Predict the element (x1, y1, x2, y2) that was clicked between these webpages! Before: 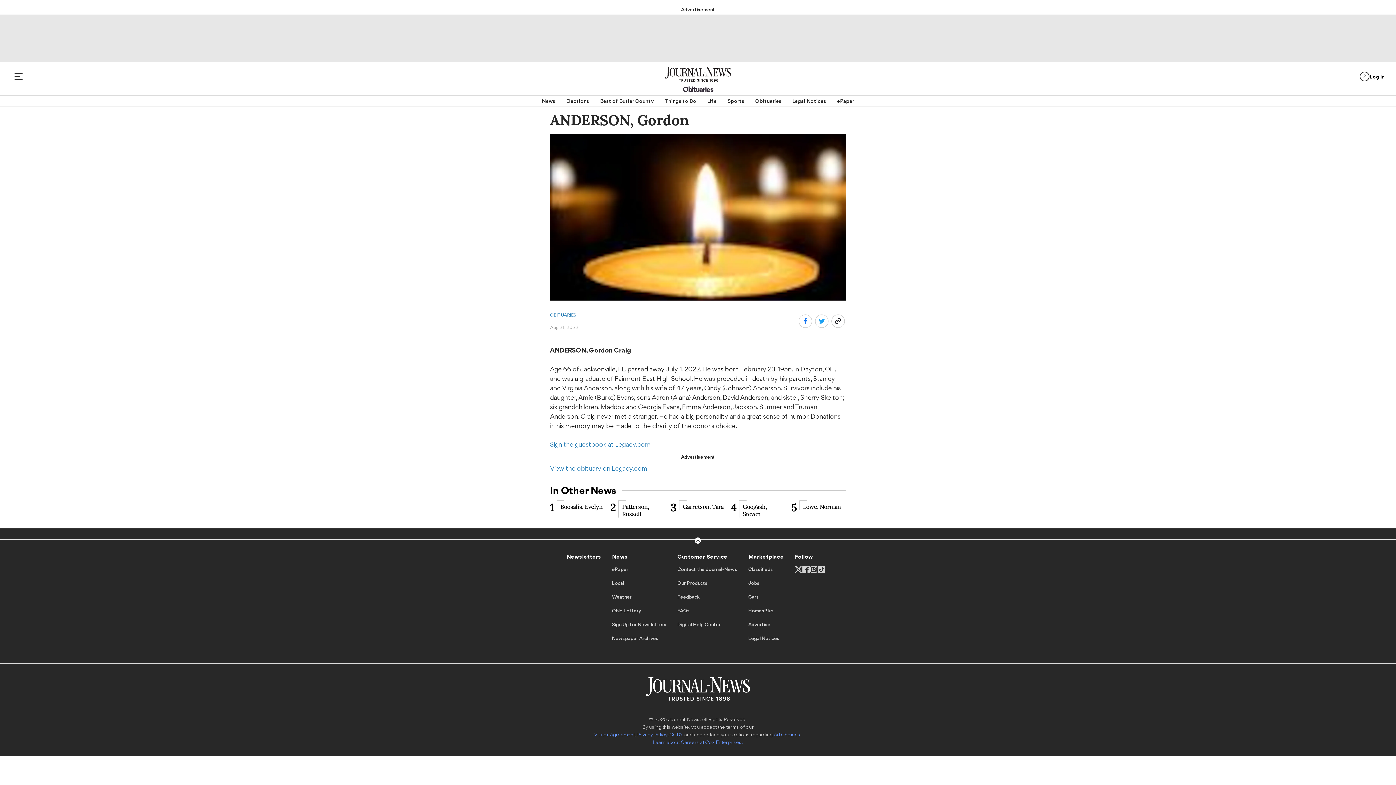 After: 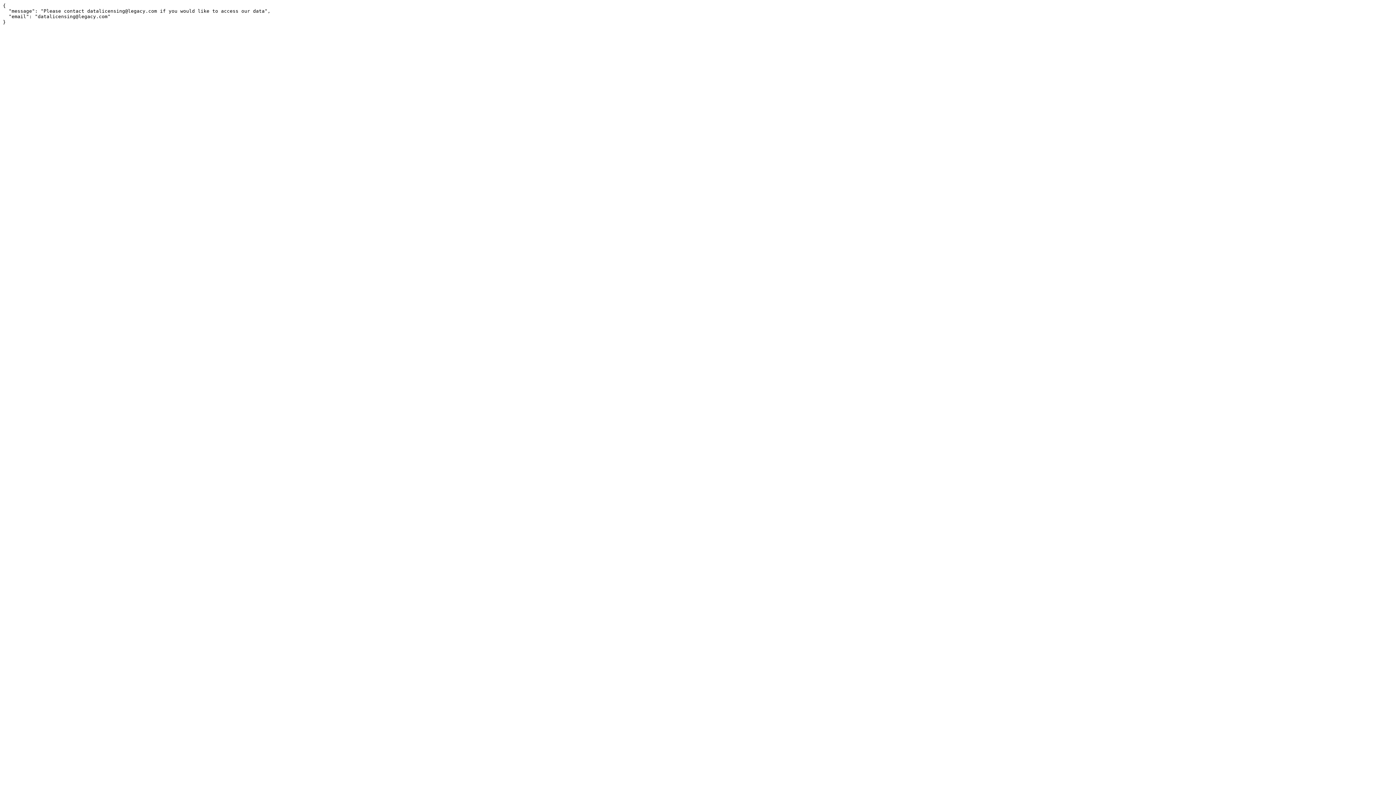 Action: label: OBITUARIES bbox: (550, 312, 576, 317)